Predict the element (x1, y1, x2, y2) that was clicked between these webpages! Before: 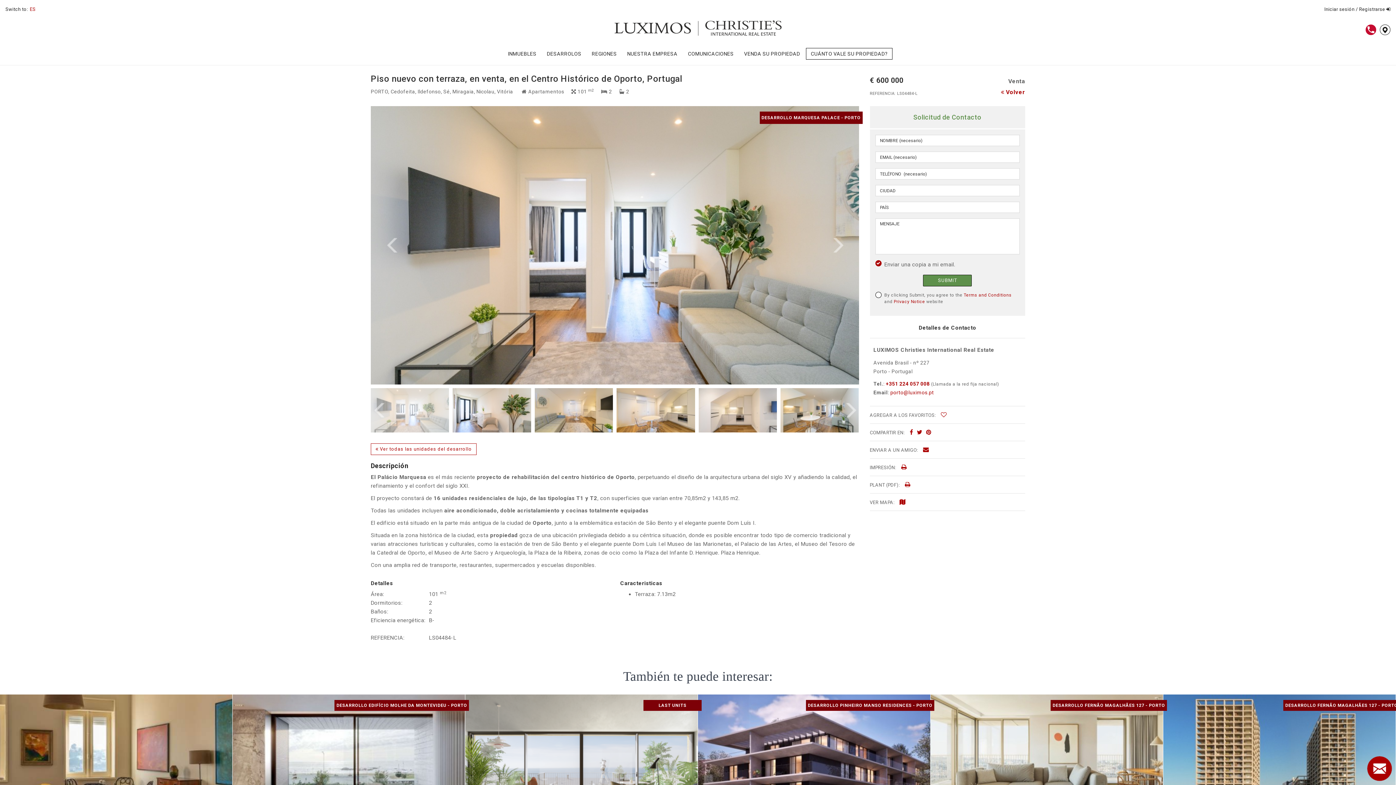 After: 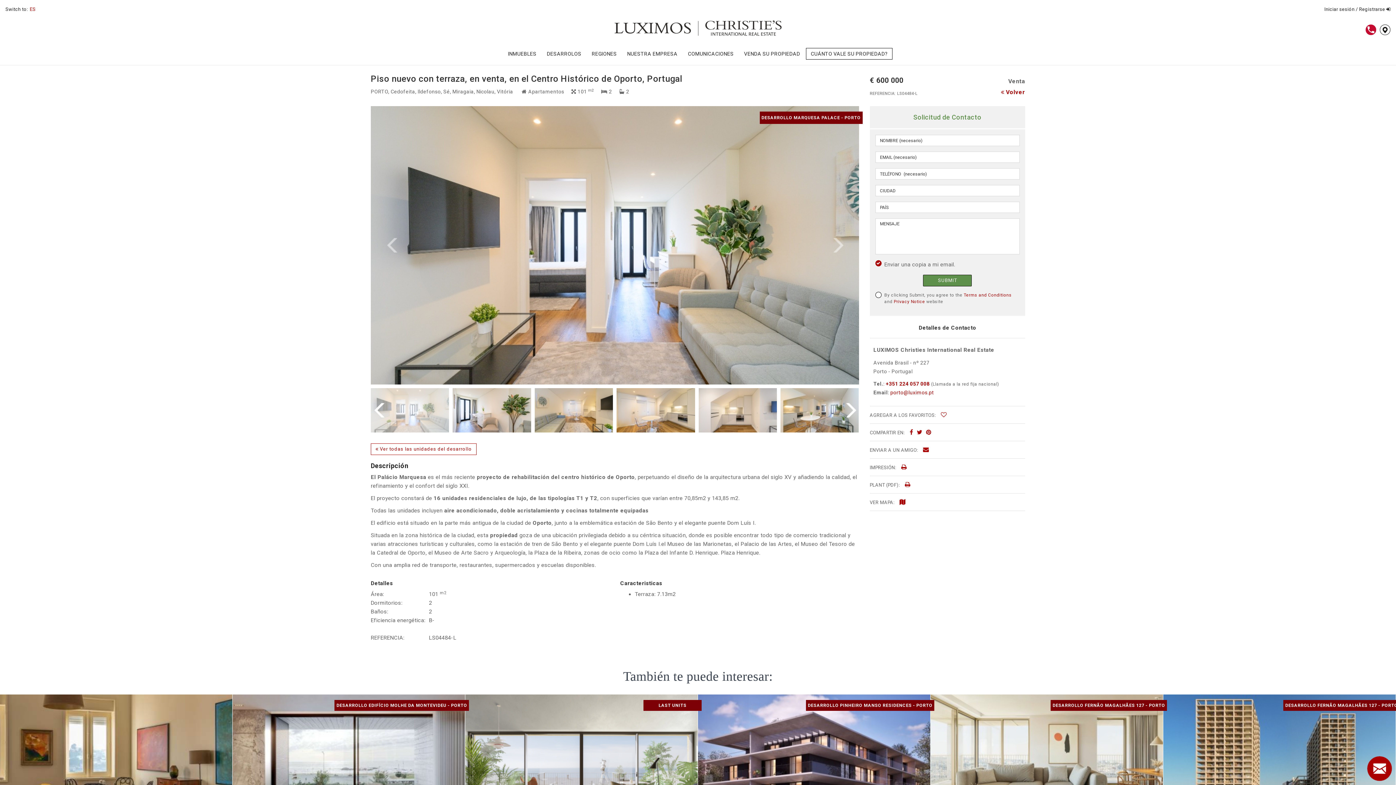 Action: bbox: (370, 388, 449, 432)